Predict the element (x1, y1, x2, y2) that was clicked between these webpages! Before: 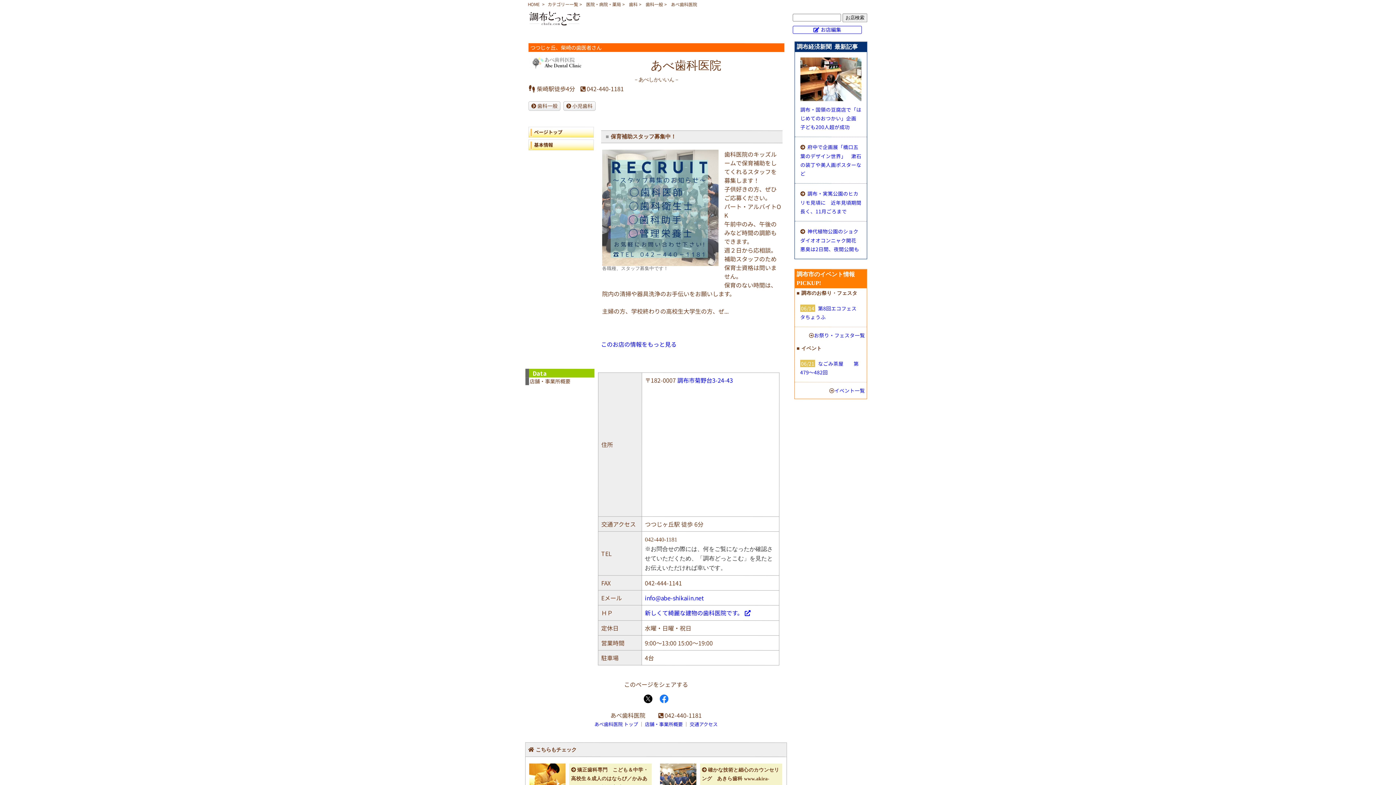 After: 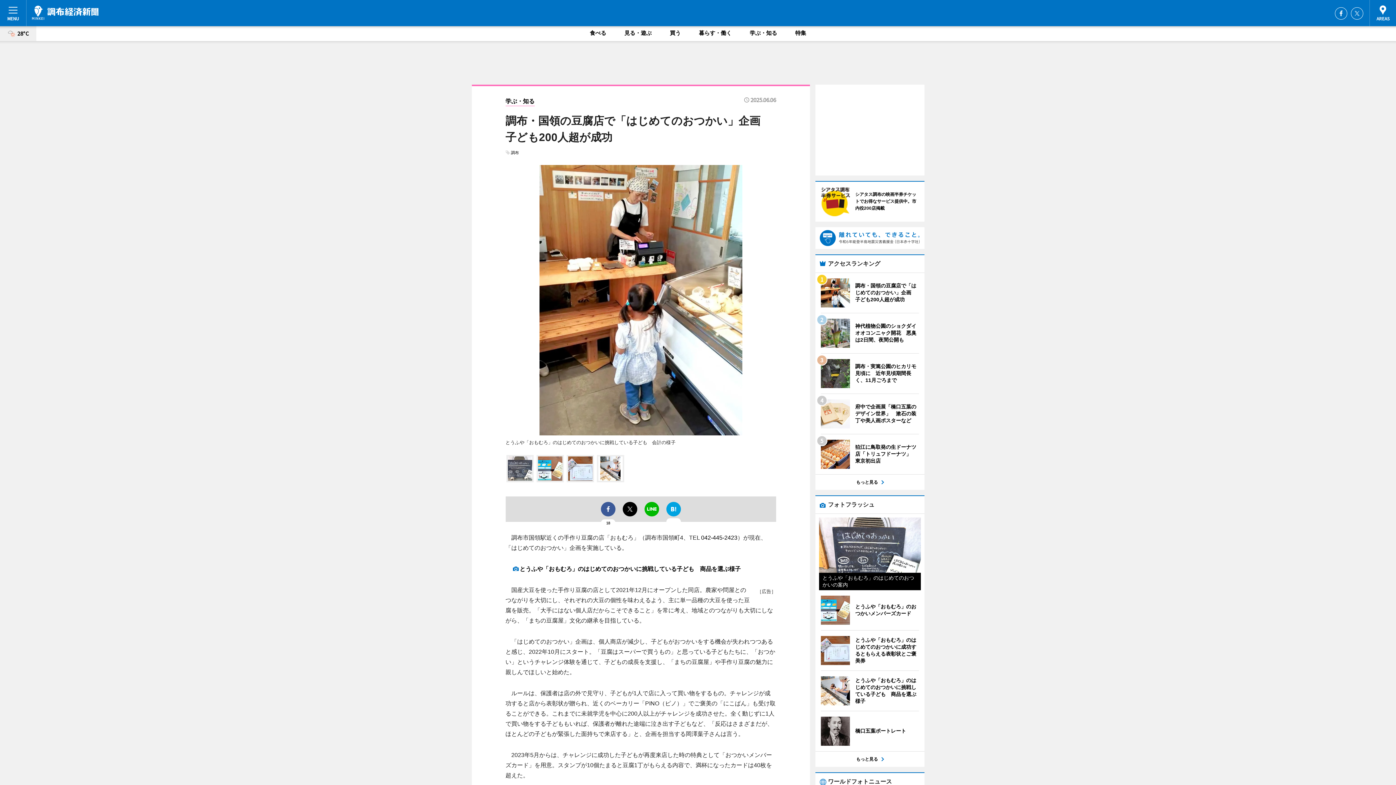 Action: bbox: (800, 105, 861, 130) label: 調布・国領の豆腐店で「はじめてのおつかい」企画　子ども200人超が成功